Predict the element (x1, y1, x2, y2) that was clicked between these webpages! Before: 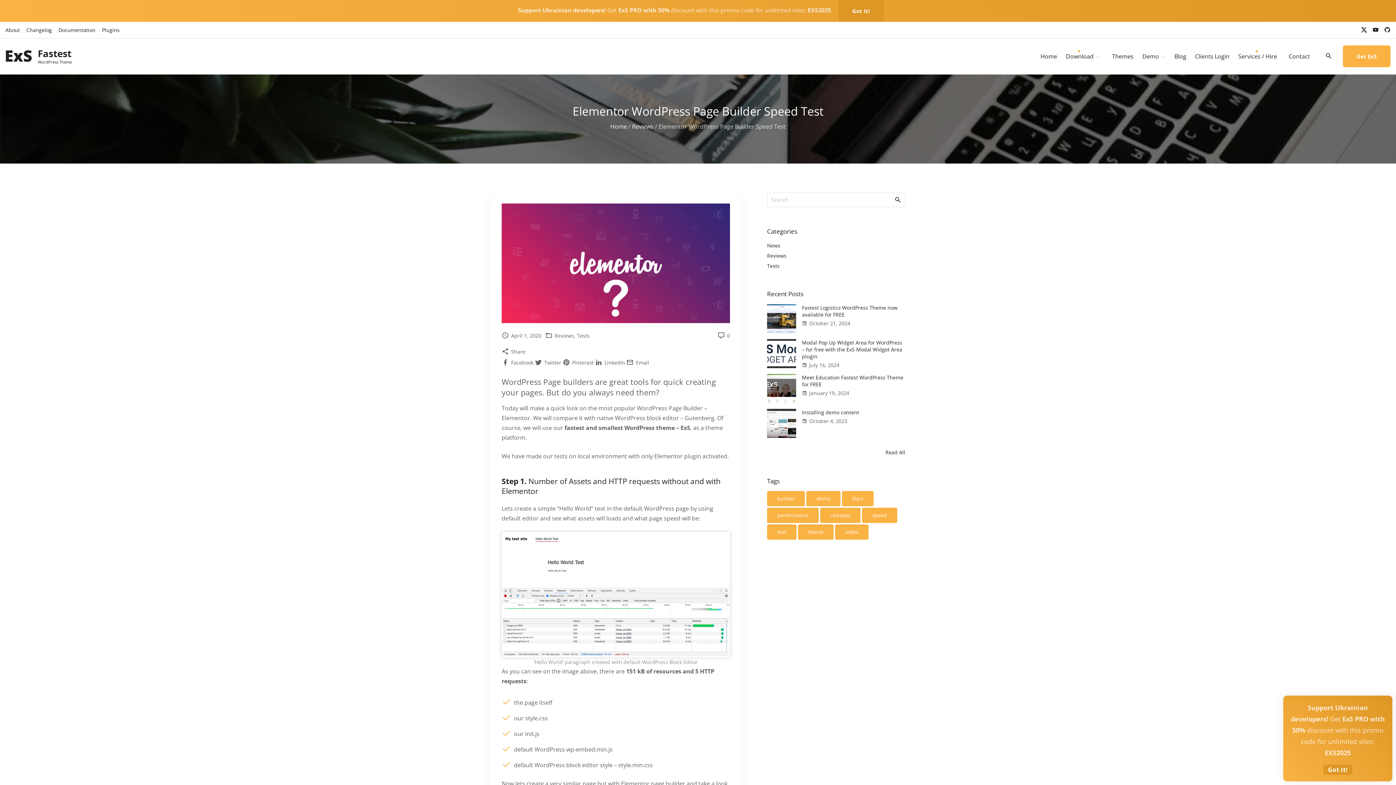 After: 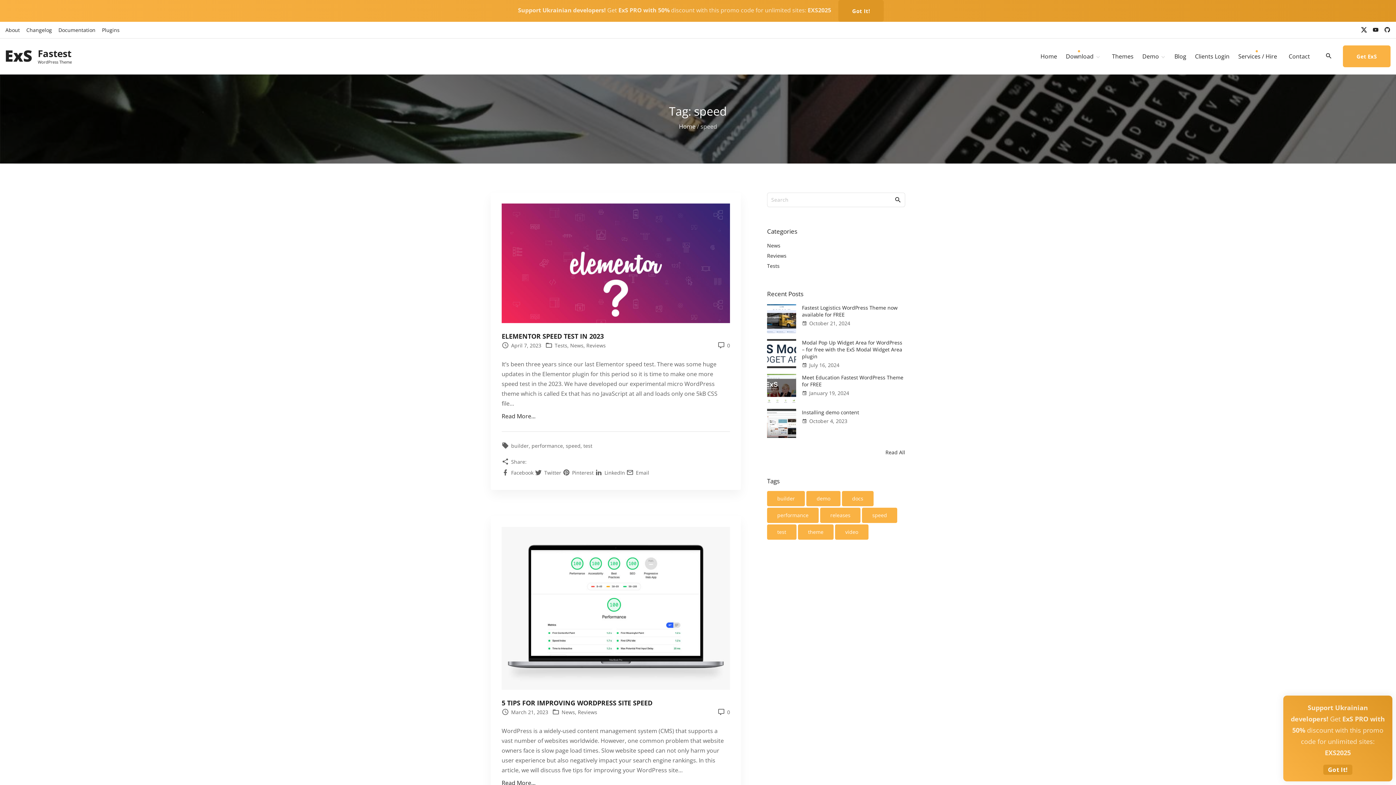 Action: bbox: (862, 508, 897, 523) label: speed (6 items)